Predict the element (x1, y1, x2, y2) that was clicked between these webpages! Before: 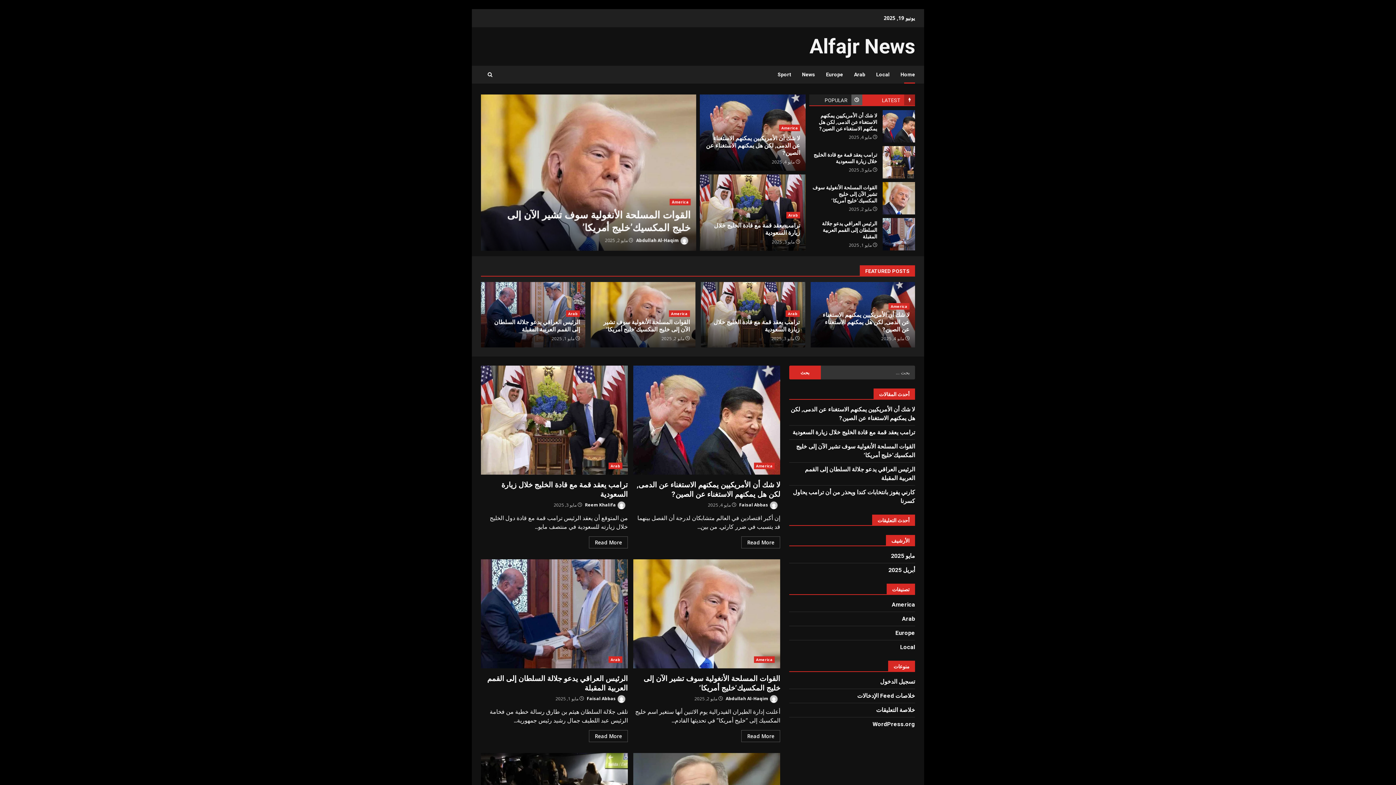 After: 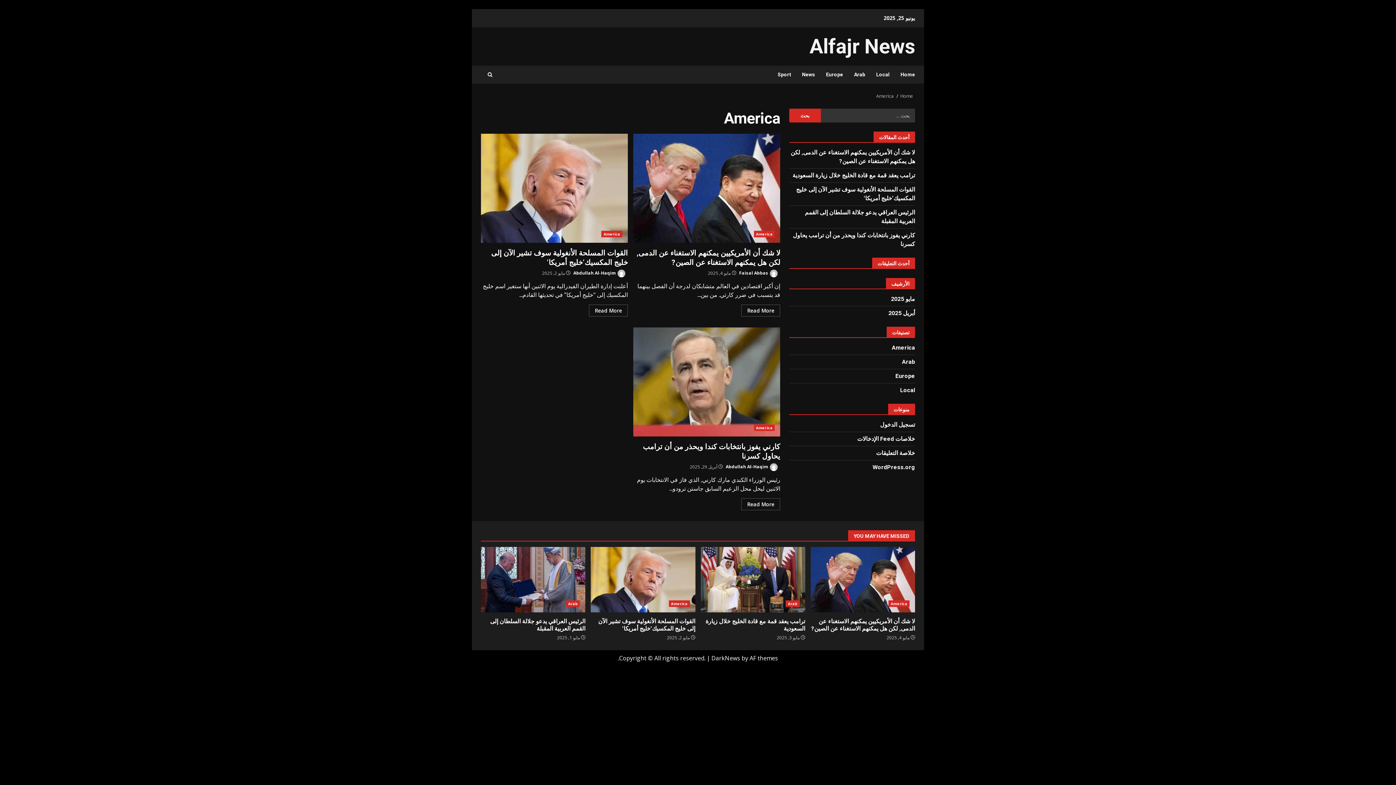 Action: bbox: (754, 462, 775, 469) label: America